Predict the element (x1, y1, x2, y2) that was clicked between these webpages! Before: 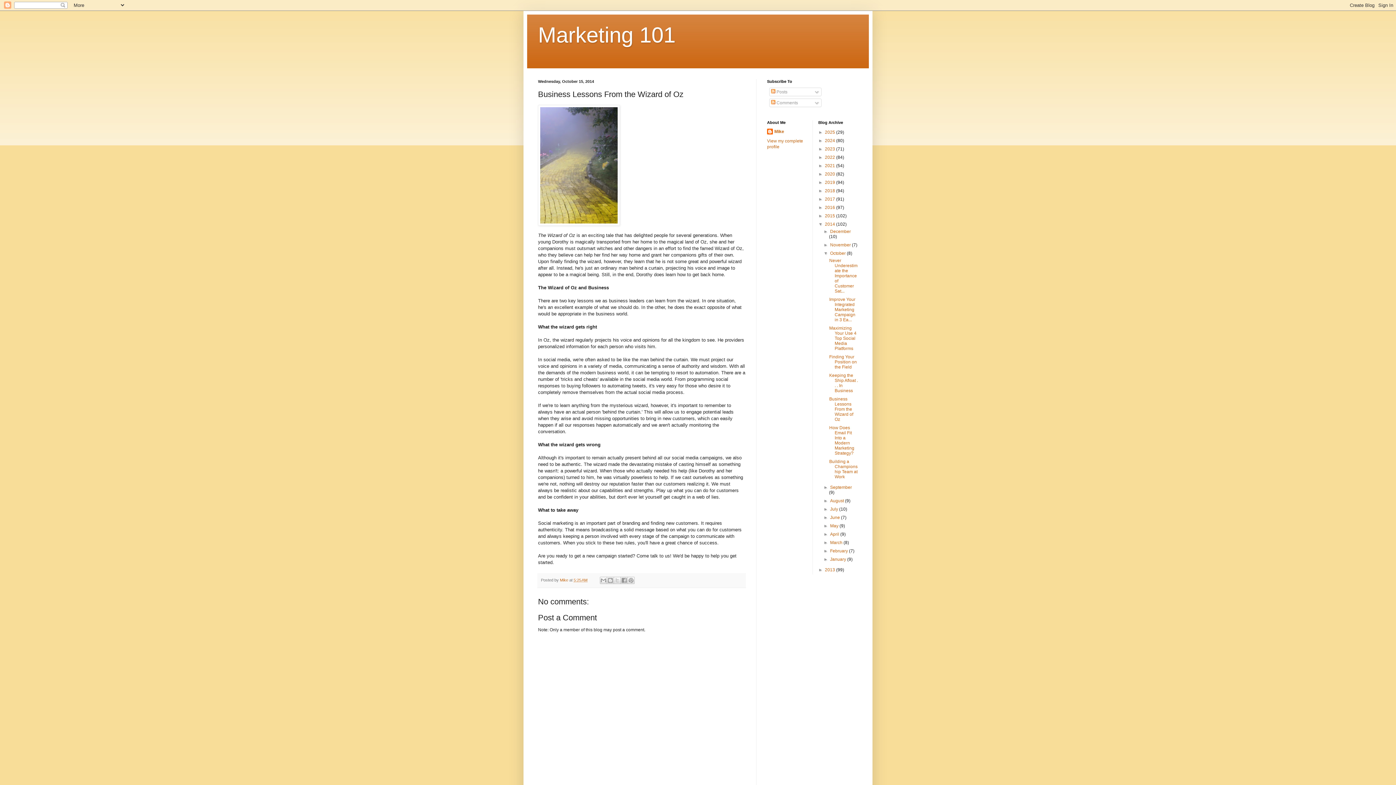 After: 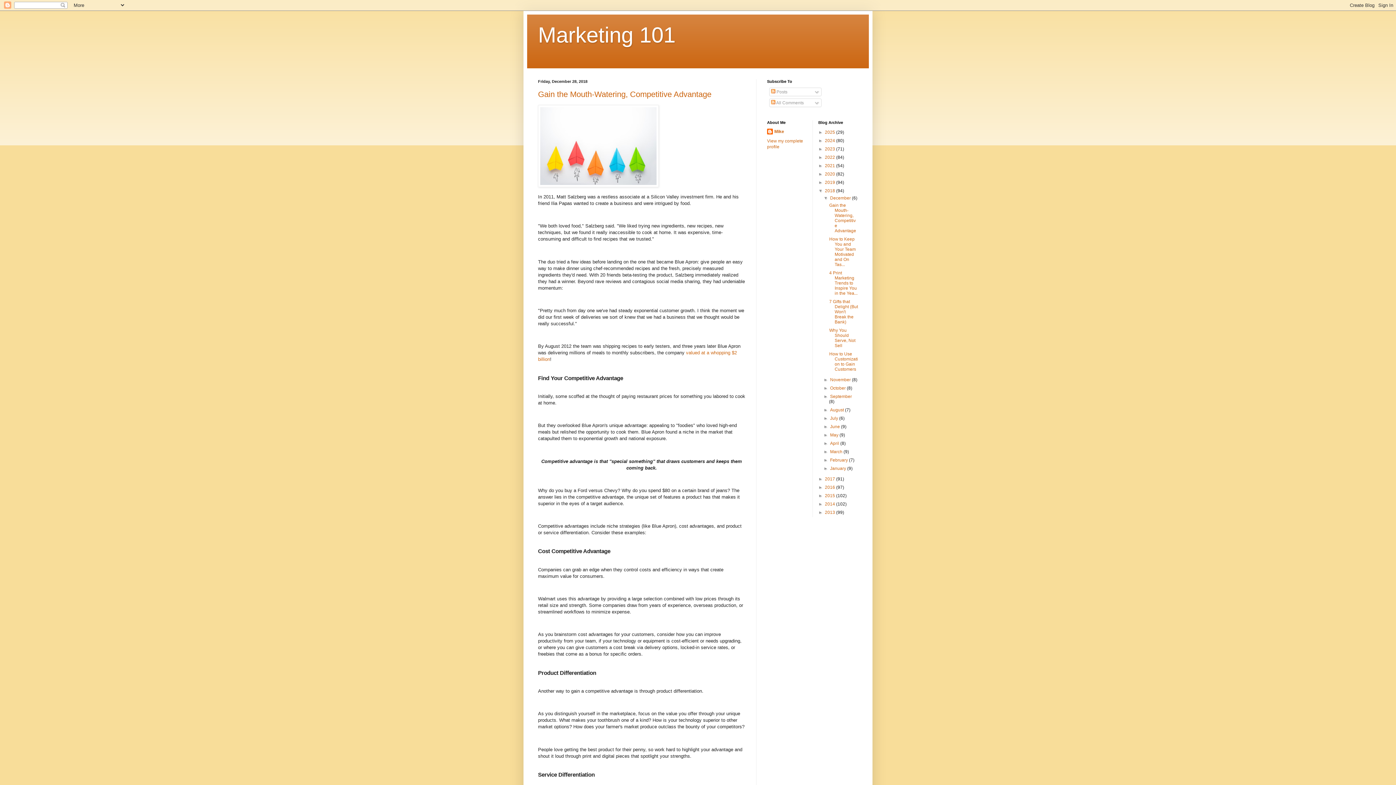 Action: bbox: (825, 188, 836, 193) label: 2018 